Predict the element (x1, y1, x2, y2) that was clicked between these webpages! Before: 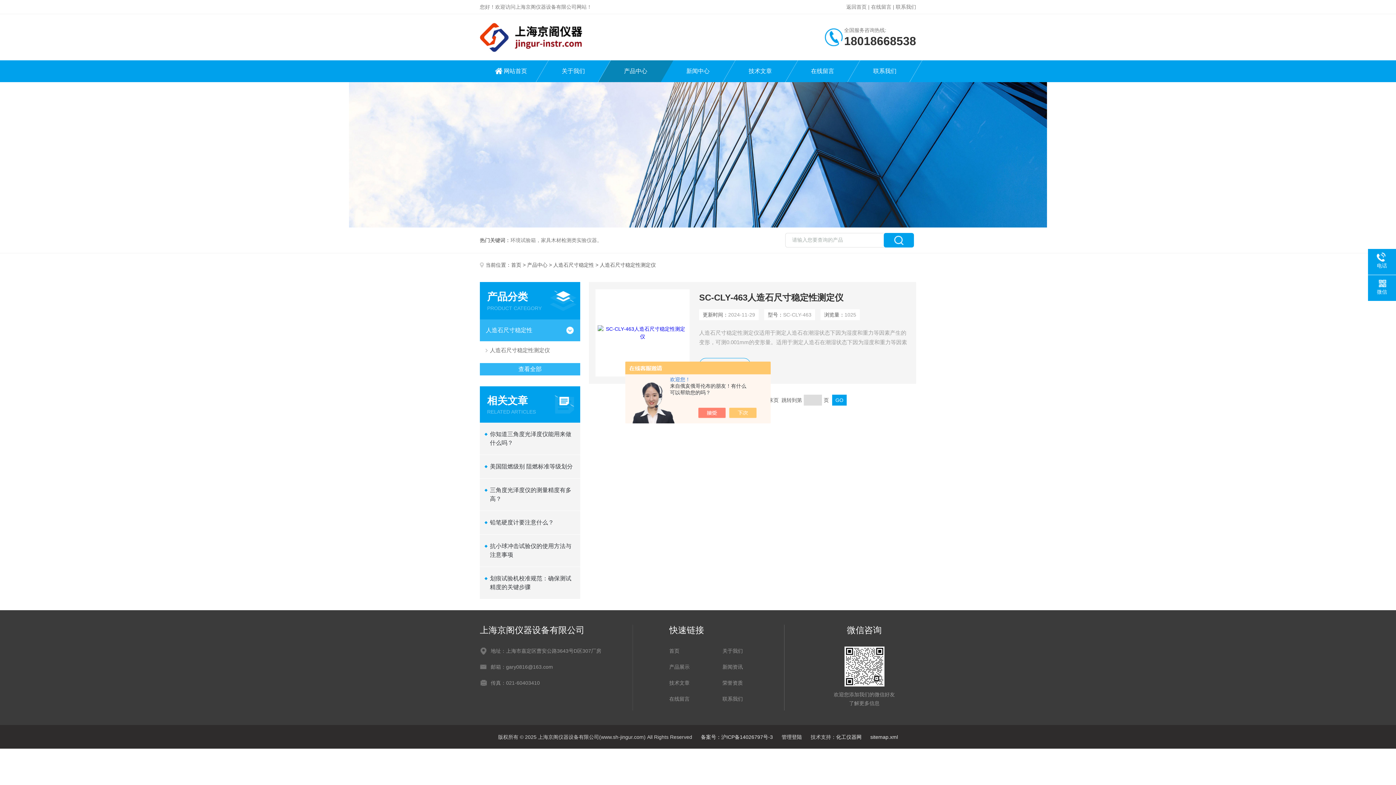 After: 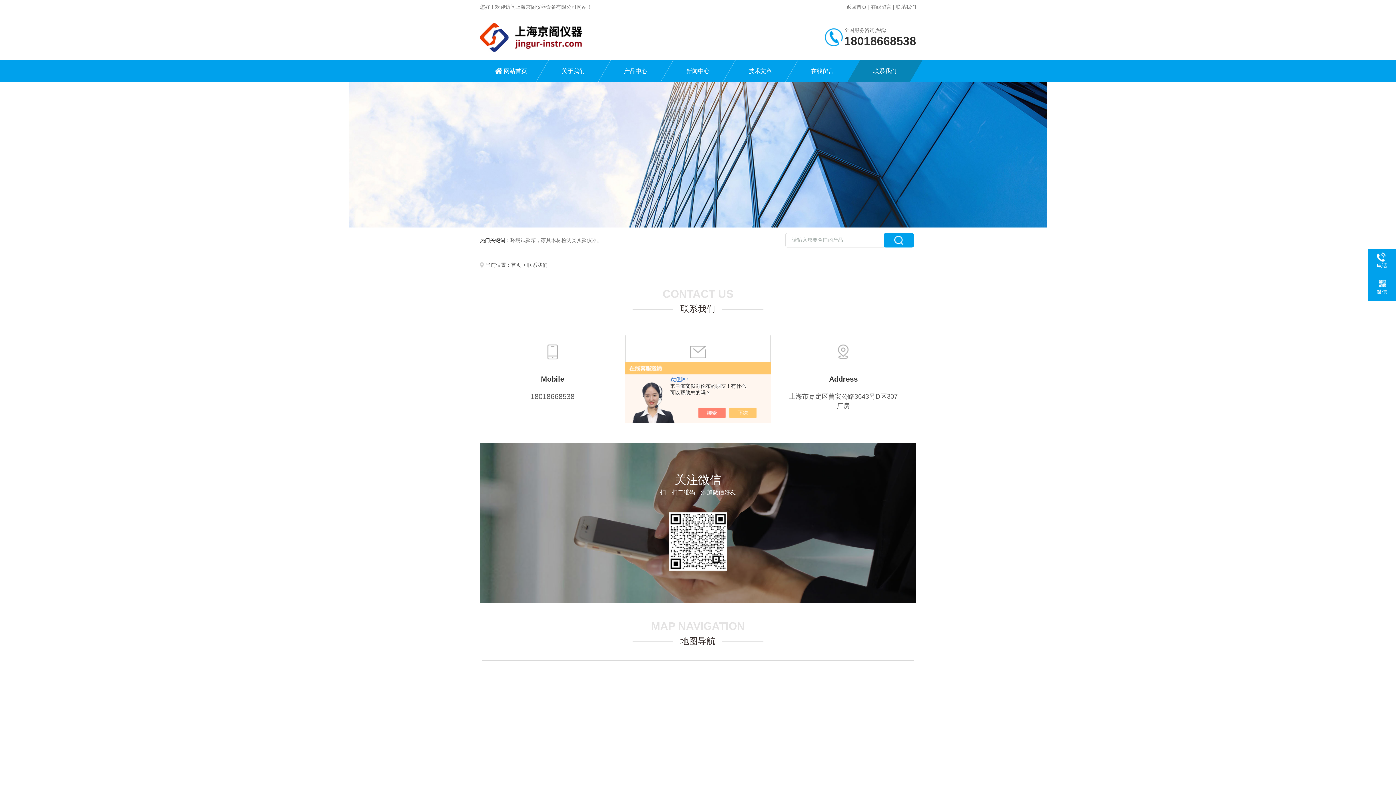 Action: bbox: (853, 60, 916, 82) label: 联系我们